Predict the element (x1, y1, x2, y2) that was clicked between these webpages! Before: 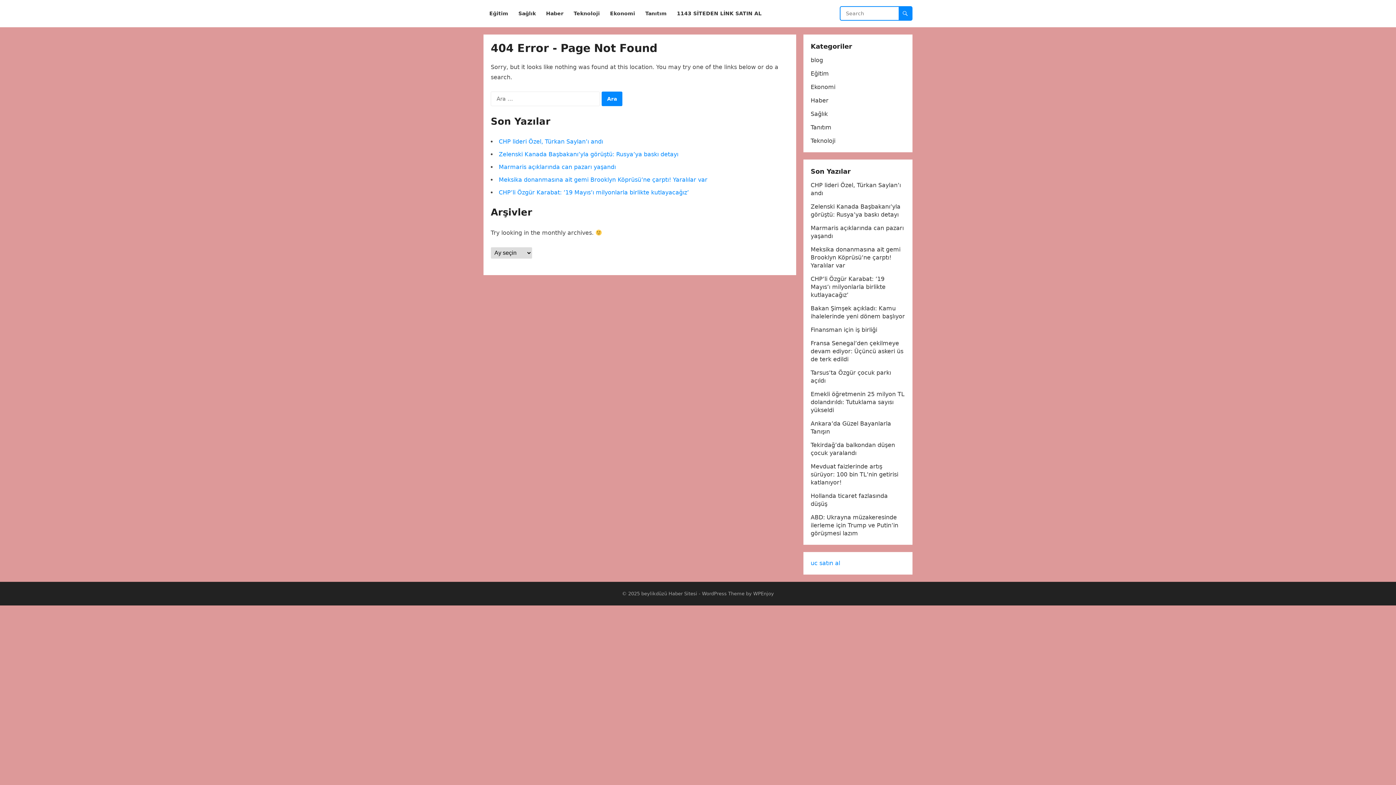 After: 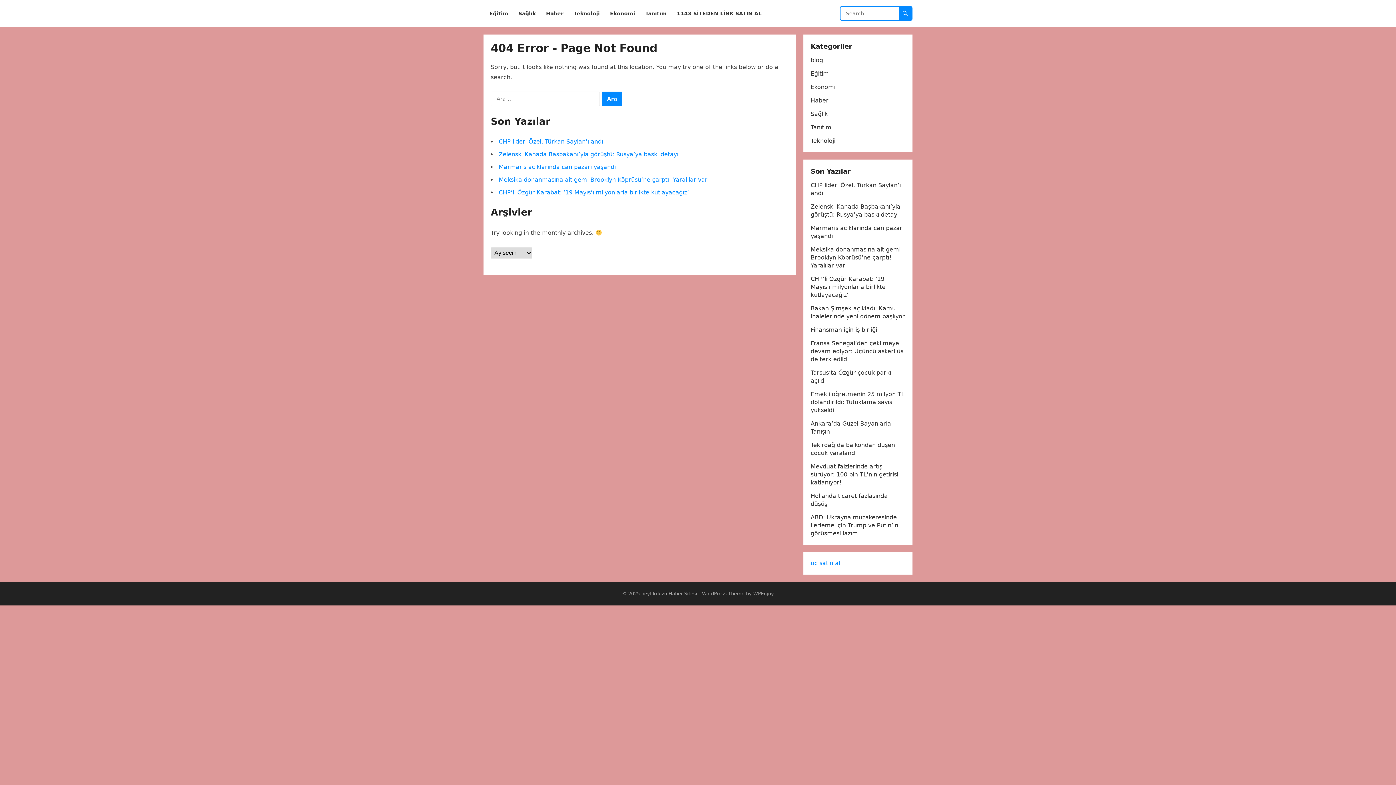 Action: label: uc satın al bbox: (810, 560, 840, 566)